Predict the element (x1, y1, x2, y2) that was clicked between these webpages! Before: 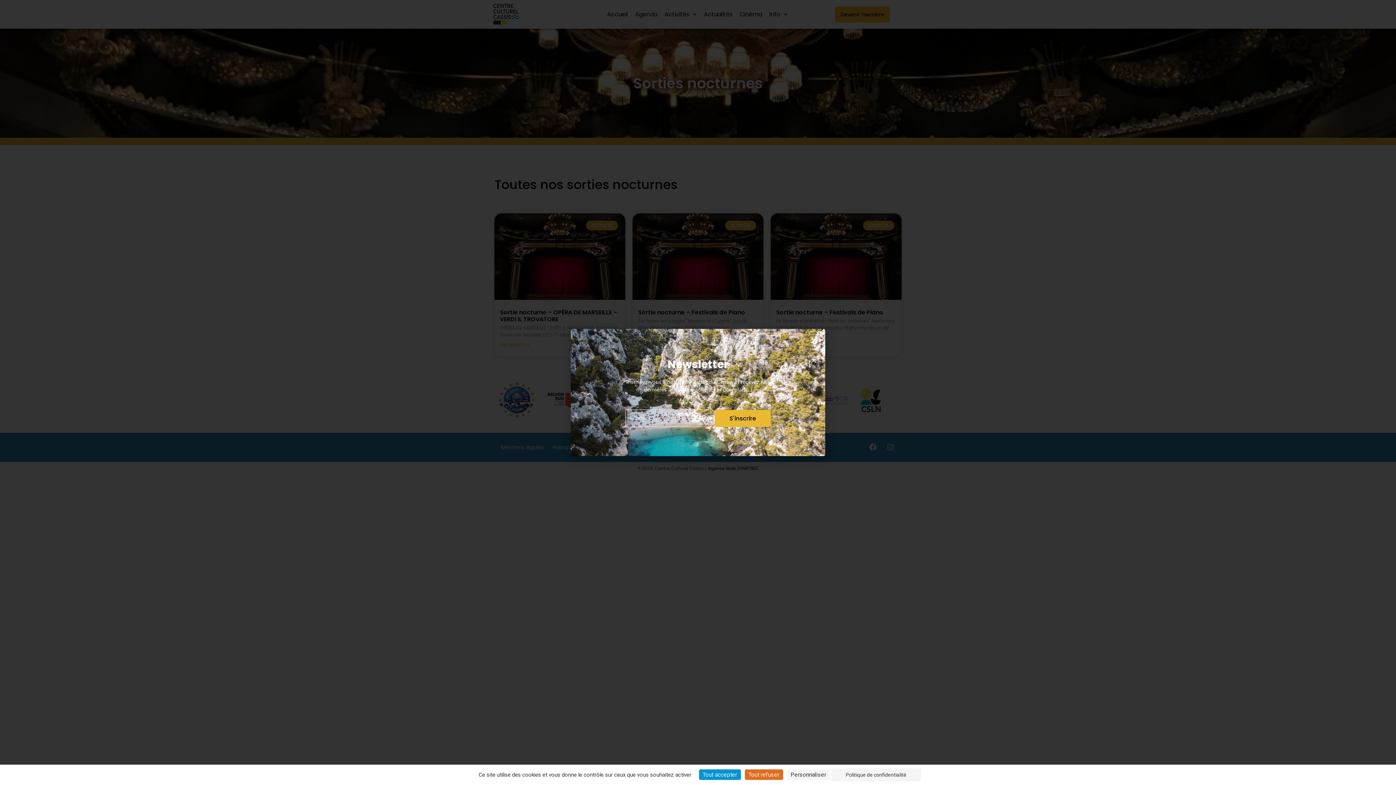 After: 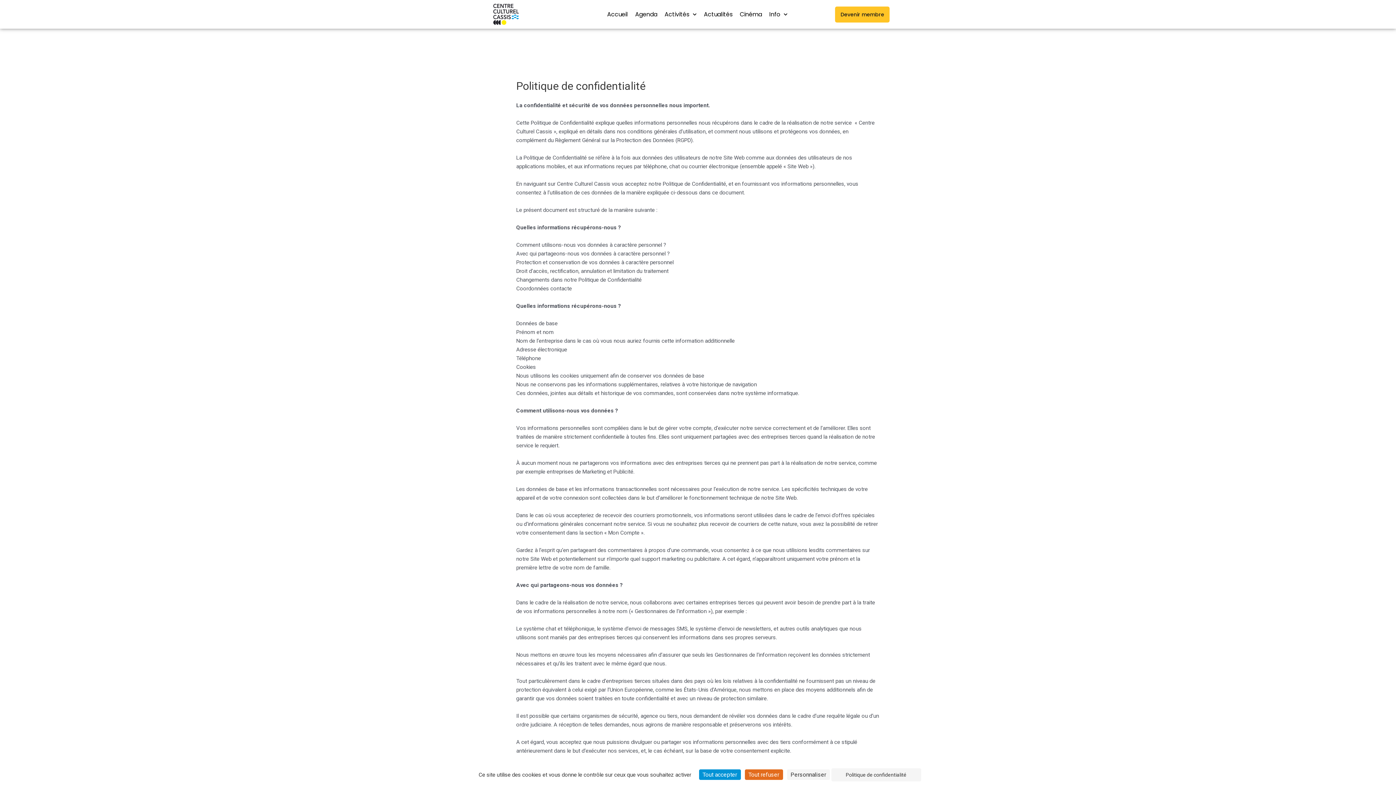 Action: bbox: (831, 768, 921, 781) label: Politique de confidentialité